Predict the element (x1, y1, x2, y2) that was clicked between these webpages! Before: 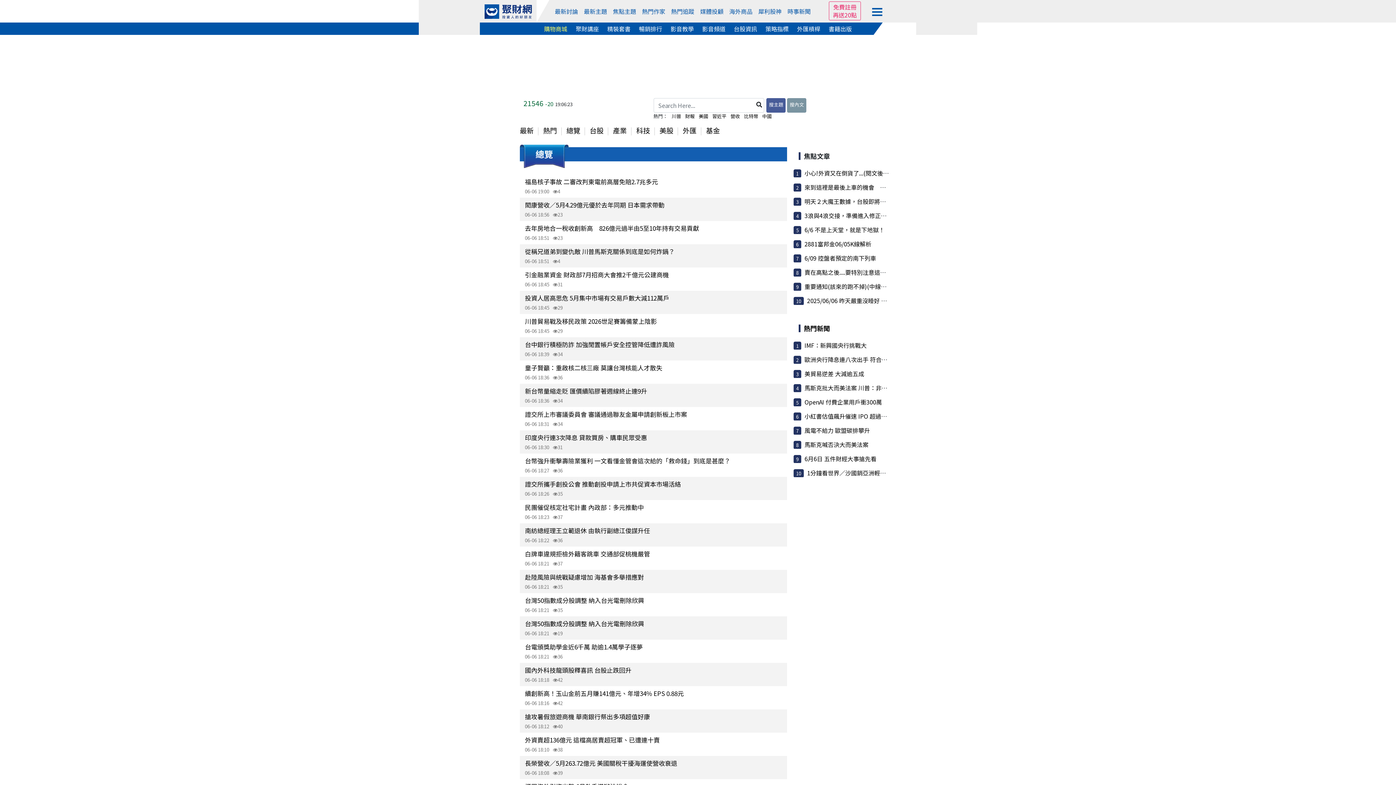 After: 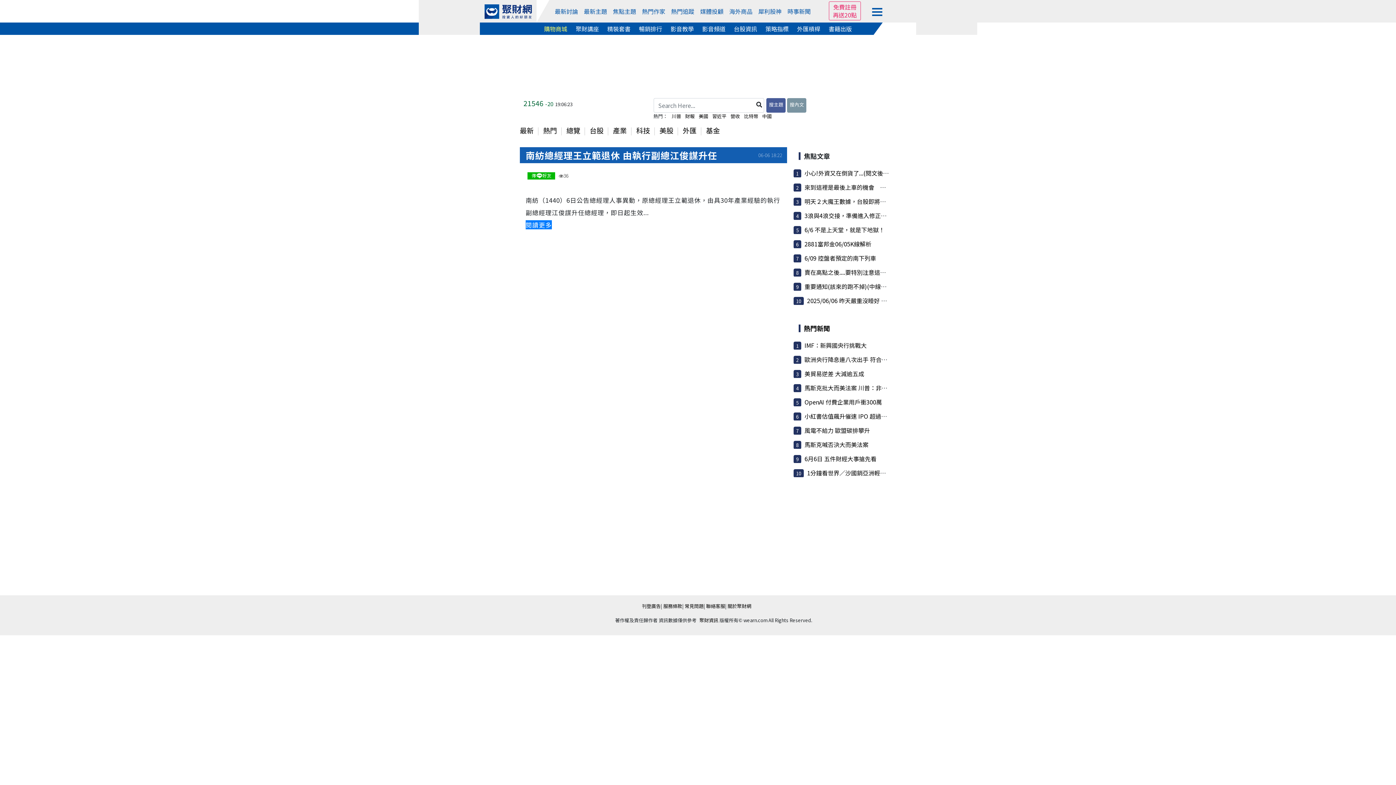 Action: label: 南紡總經理王立範退休 由執行副總江俊謀升任 bbox: (525, 526, 782, 535)